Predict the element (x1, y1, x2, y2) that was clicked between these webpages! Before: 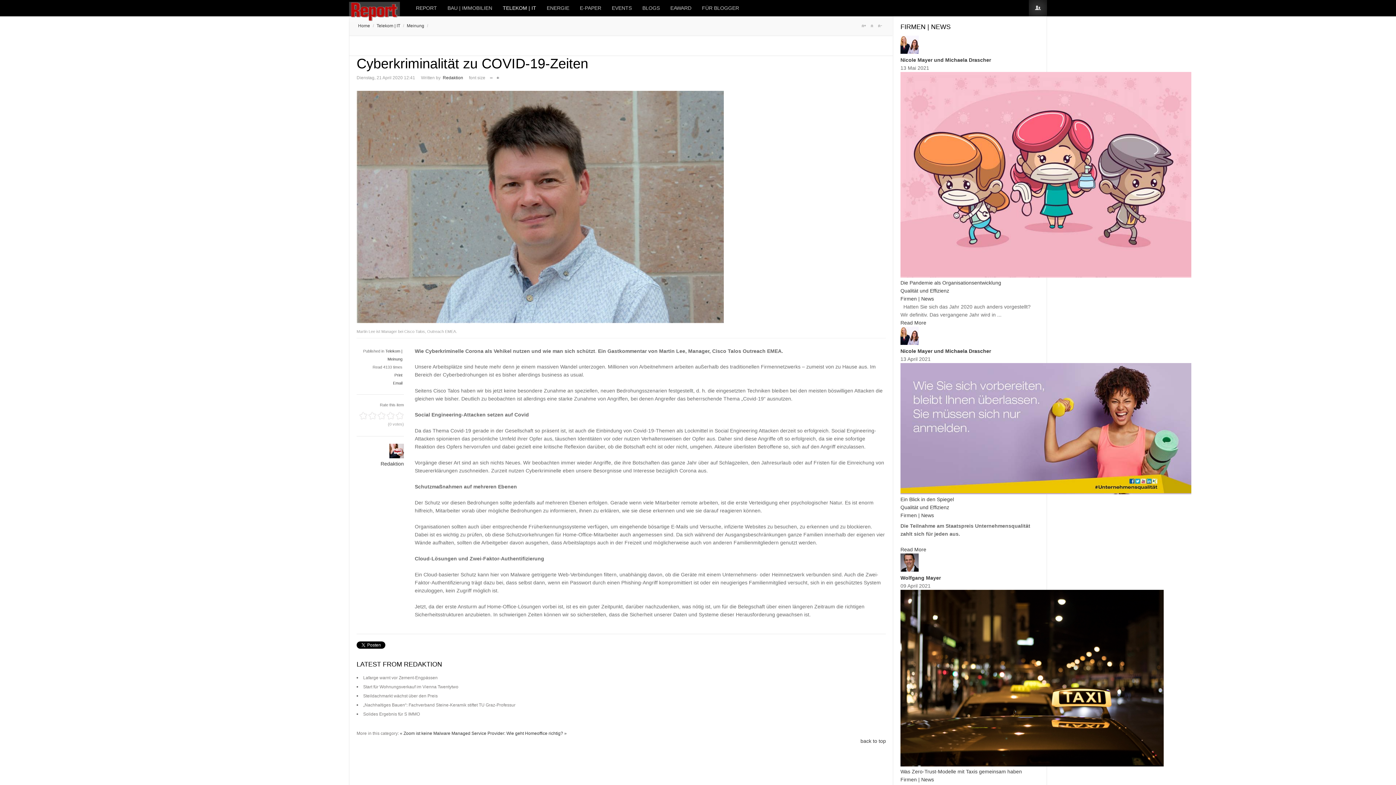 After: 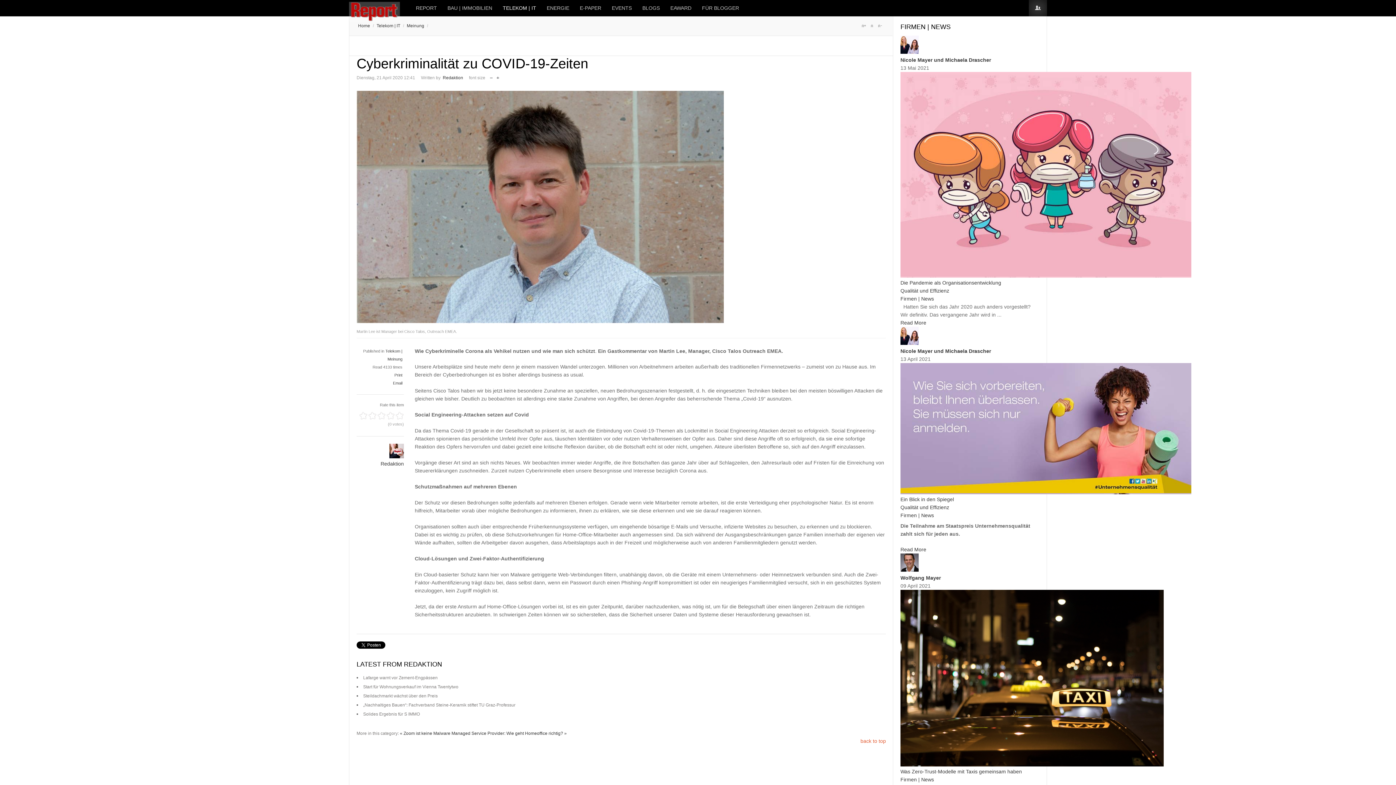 Action: bbox: (860, 737, 886, 745) label: back to top